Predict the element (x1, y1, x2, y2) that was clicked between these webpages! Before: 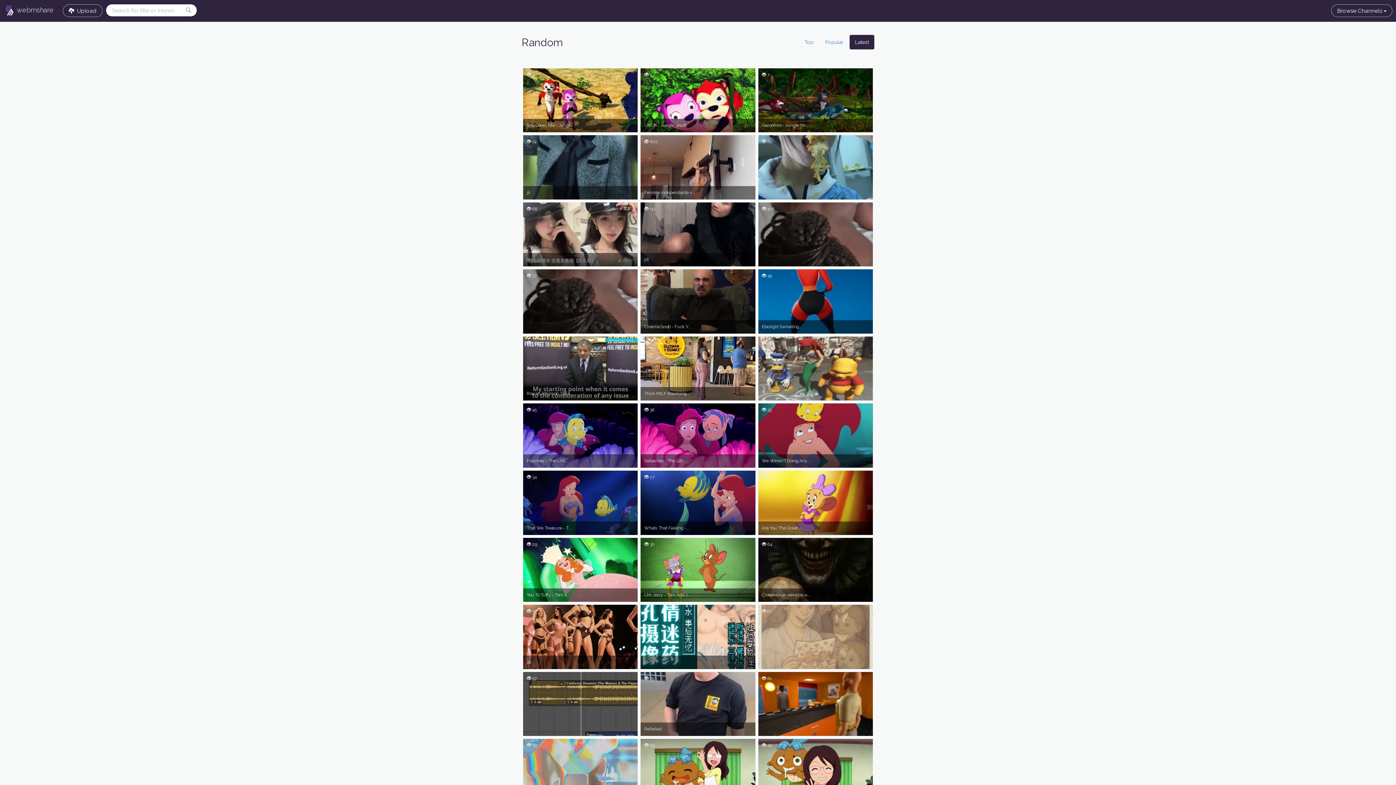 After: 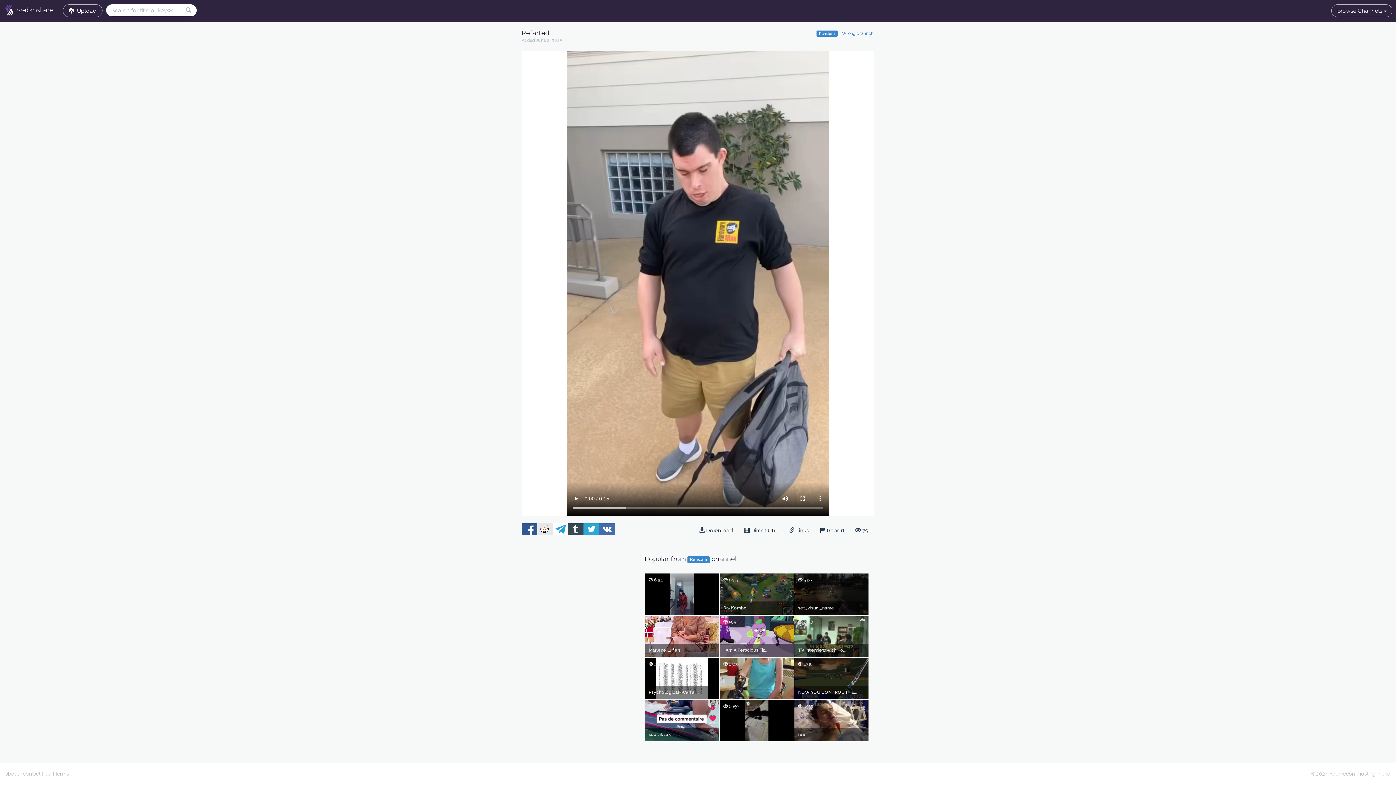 Action: bbox: (640, 672, 755, 736) label:  79

Refarted